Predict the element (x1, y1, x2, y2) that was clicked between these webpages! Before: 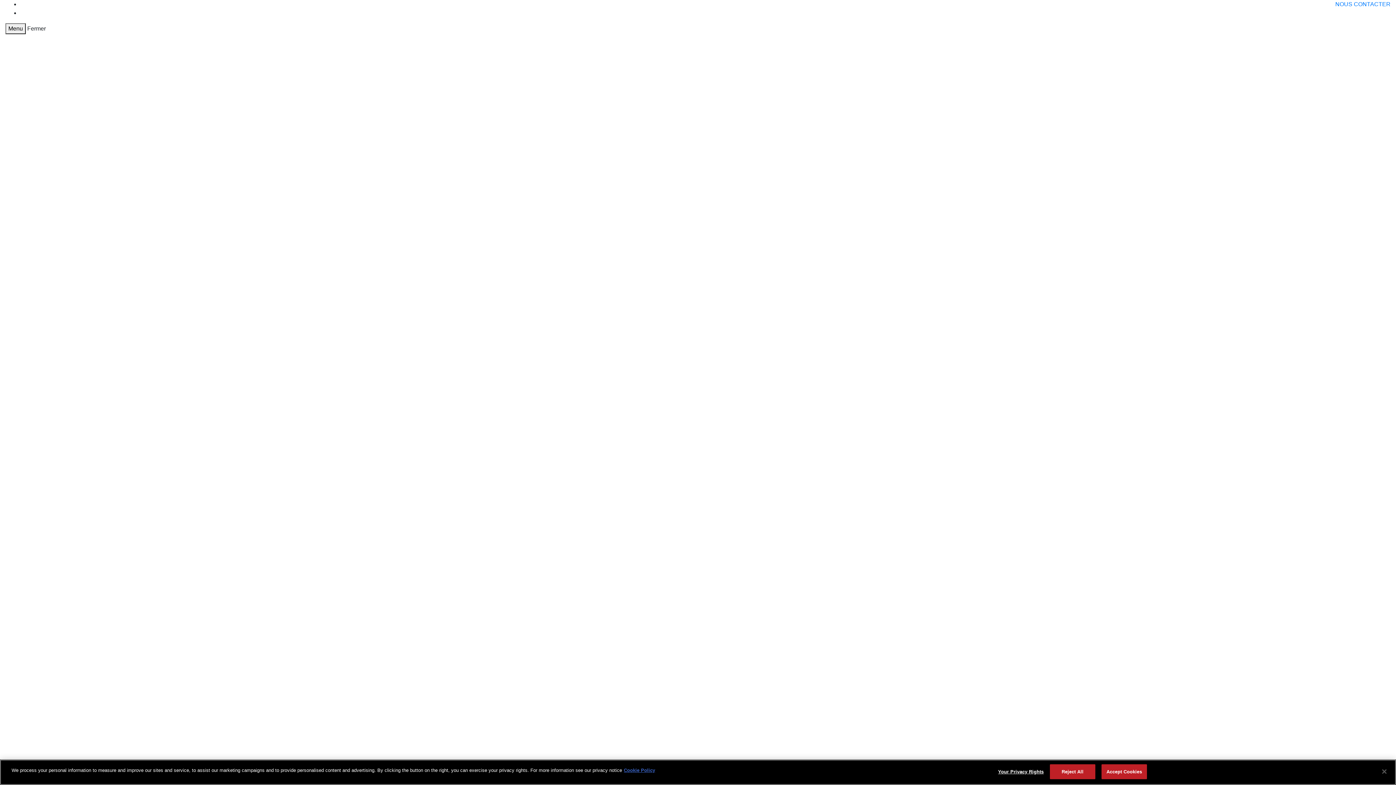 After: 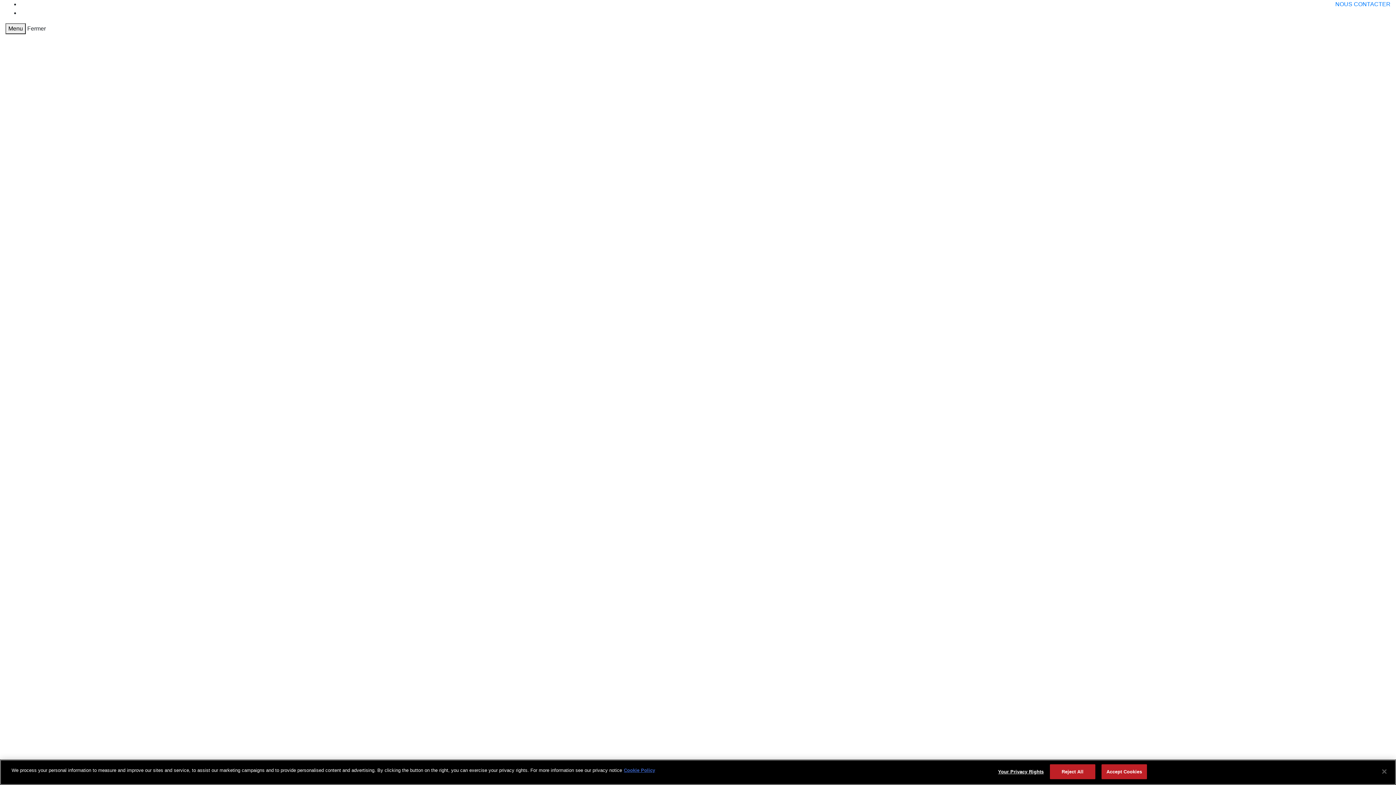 Action: label: NOUS CONTACTER bbox: (1335, 1, 1390, 7)